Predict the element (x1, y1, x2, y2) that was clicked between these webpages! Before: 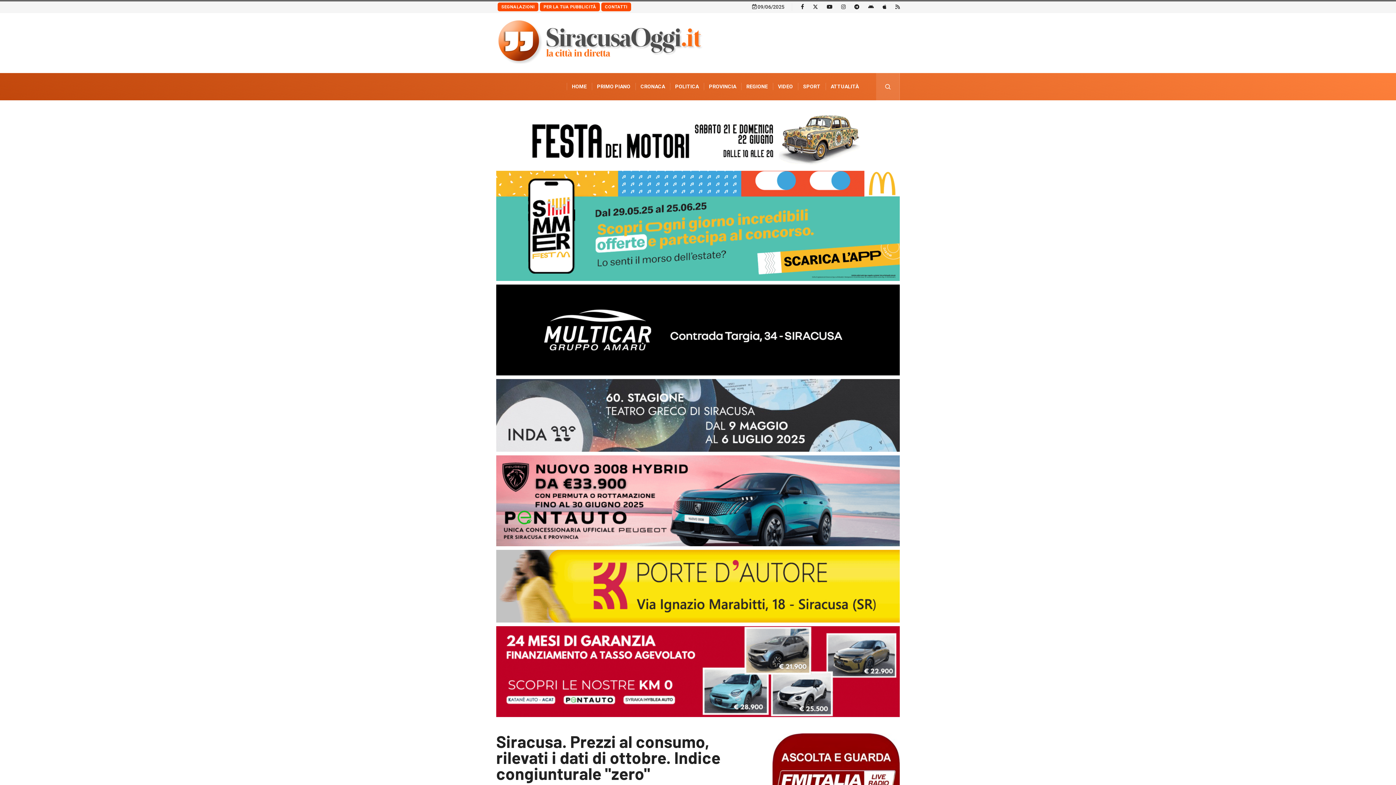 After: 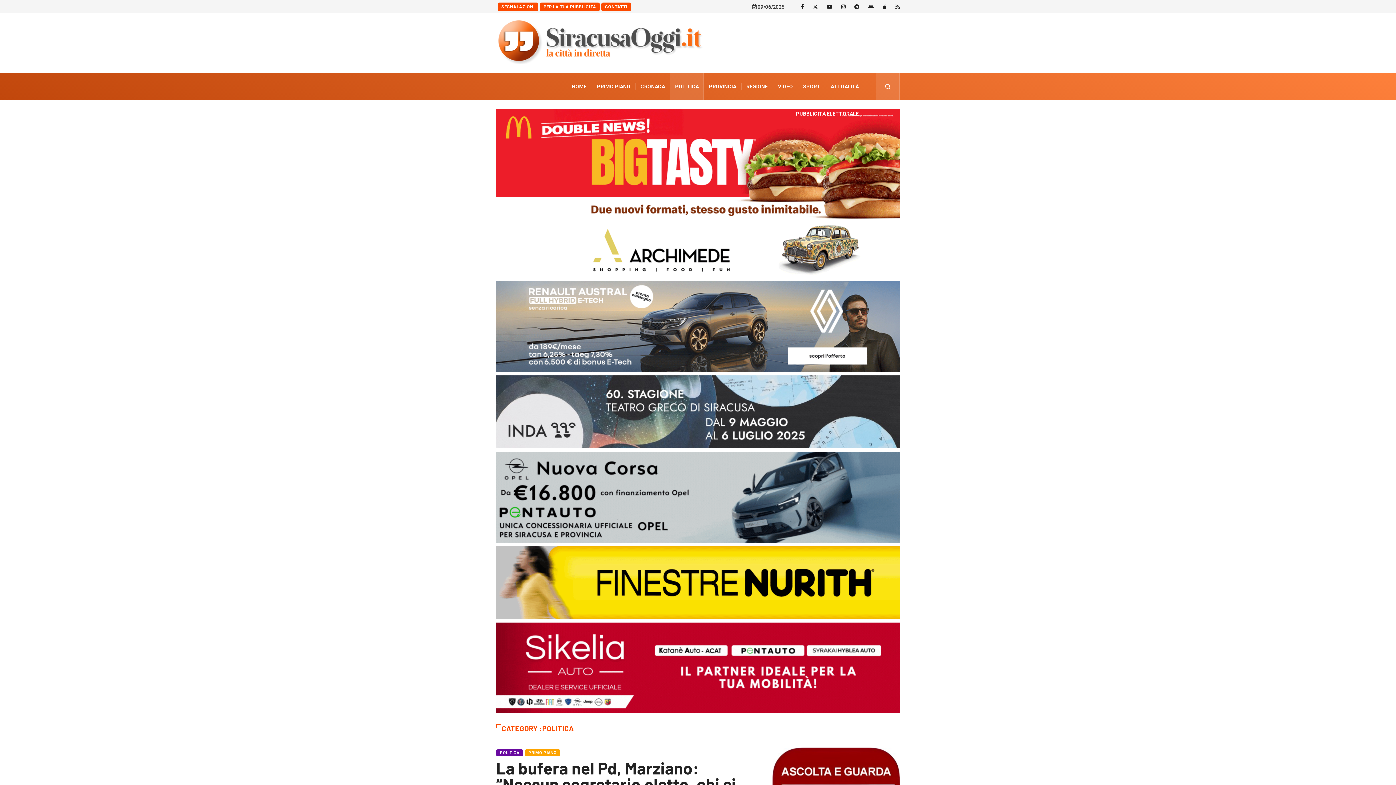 Action: bbox: (670, 73, 704, 100) label: POLITICA